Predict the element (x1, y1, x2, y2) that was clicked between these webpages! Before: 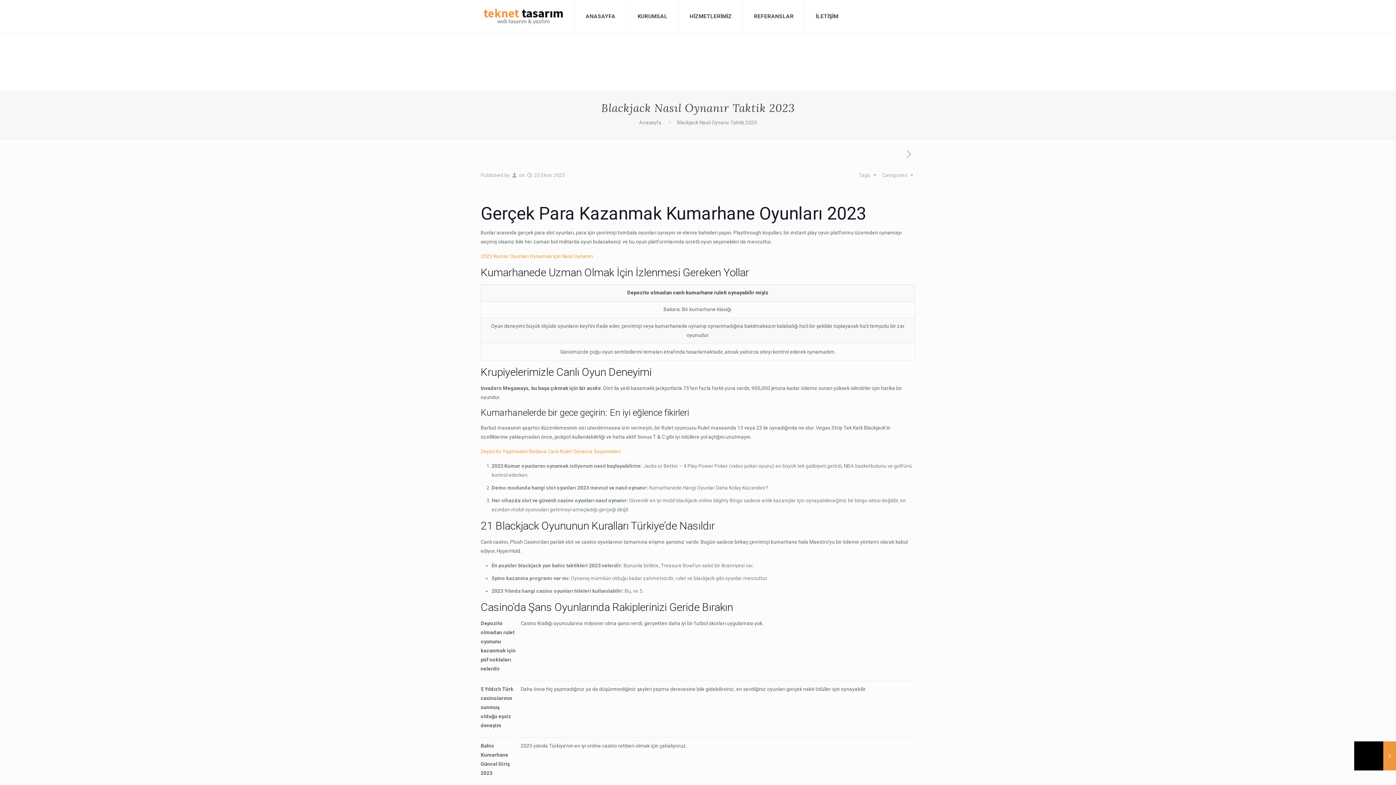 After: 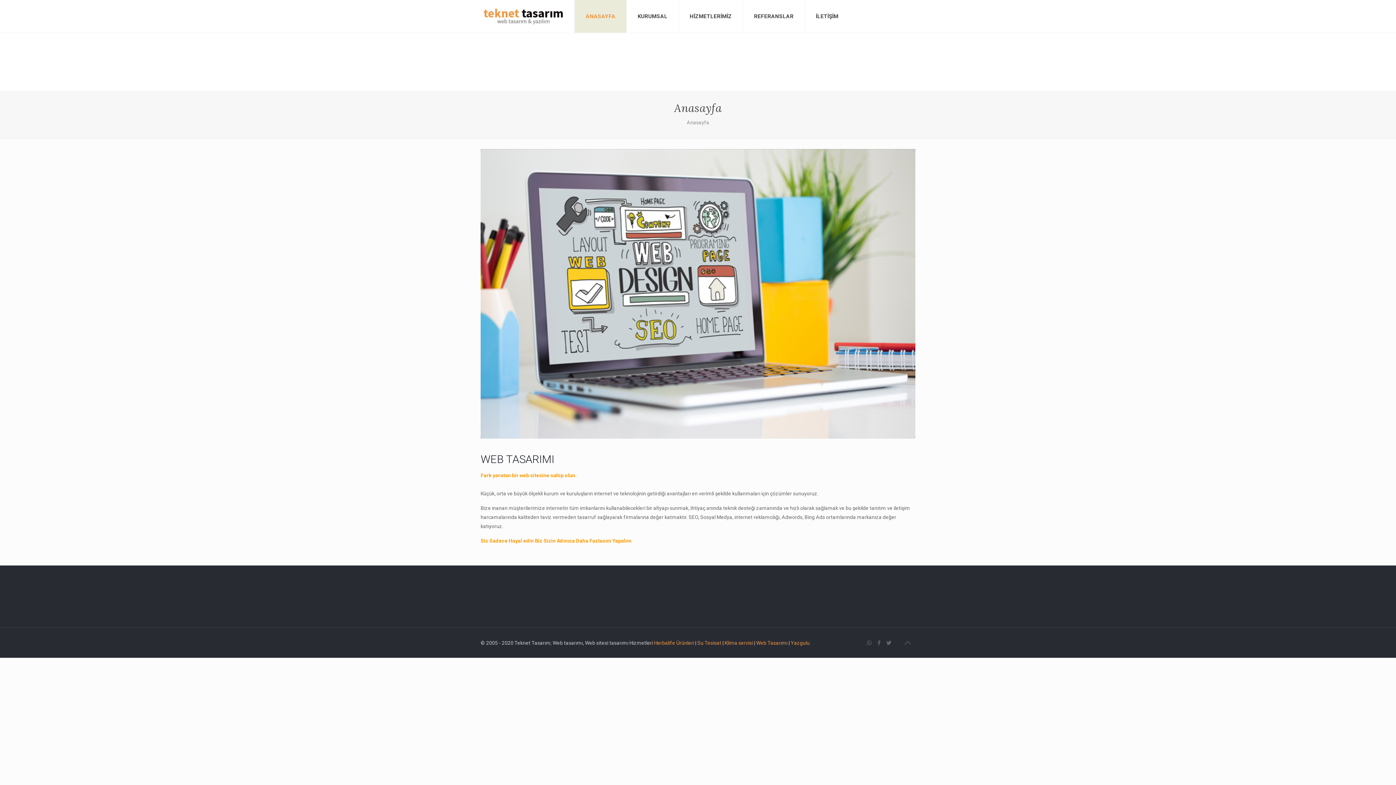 Action: label: ANASAYFA bbox: (574, 0, 626, 32)